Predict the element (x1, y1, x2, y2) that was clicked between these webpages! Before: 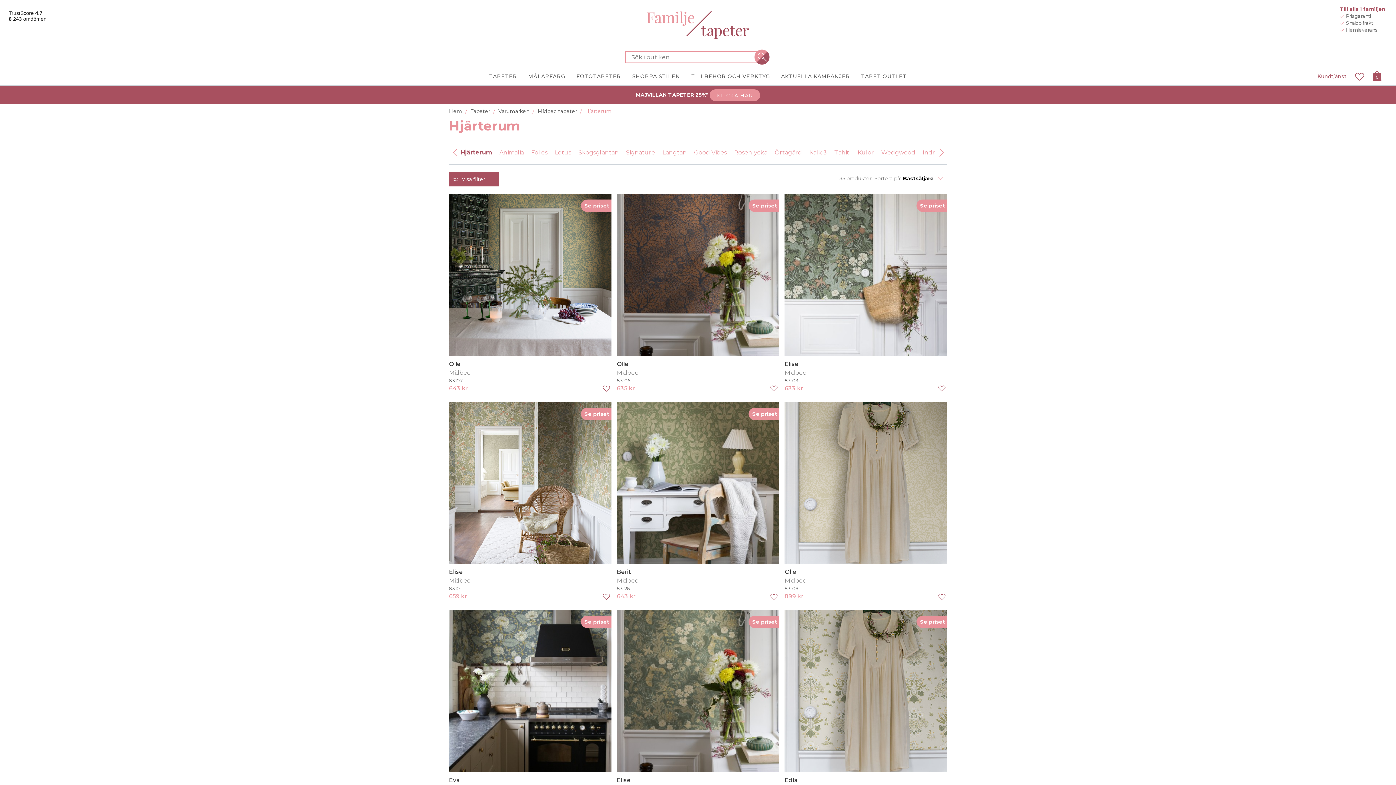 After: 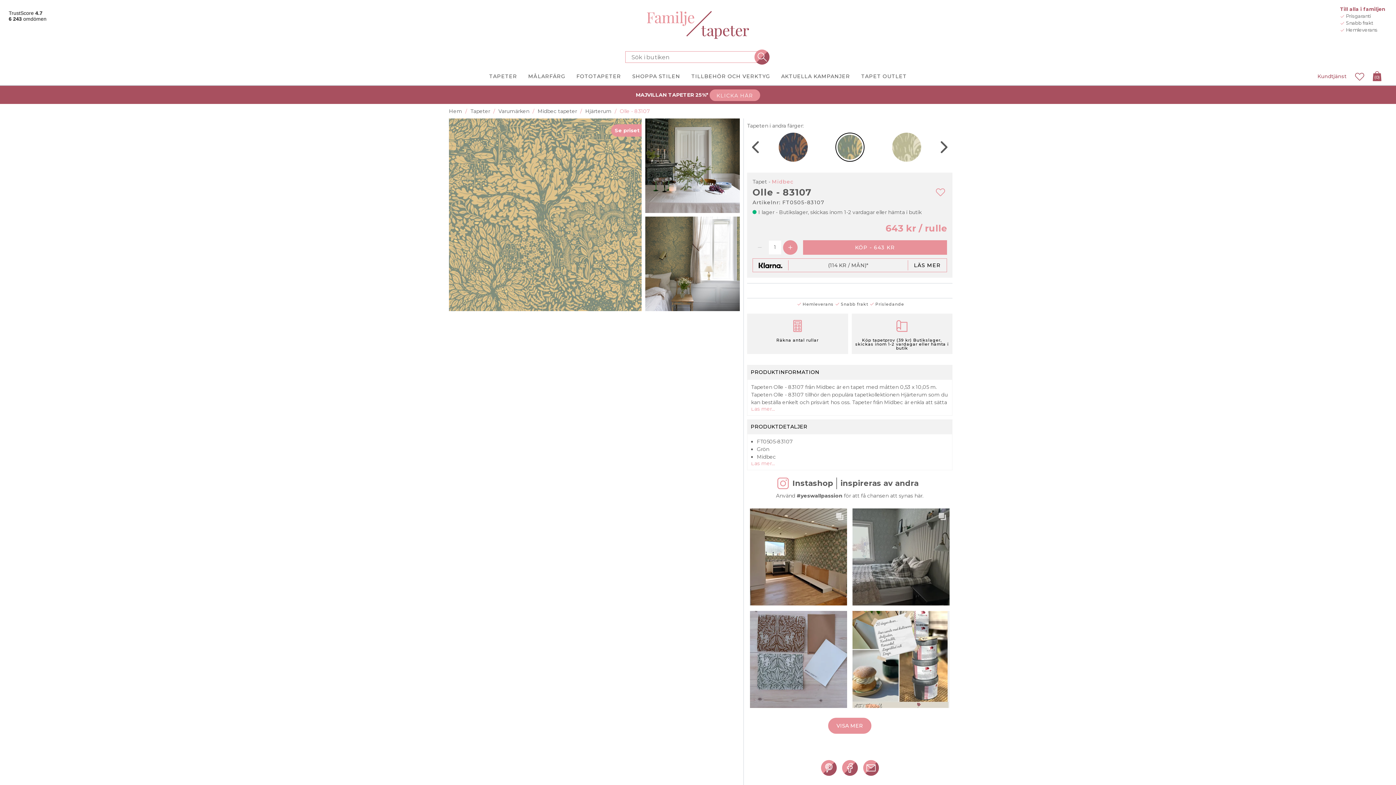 Action: label: Olle bbox: (449, 360, 460, 367)